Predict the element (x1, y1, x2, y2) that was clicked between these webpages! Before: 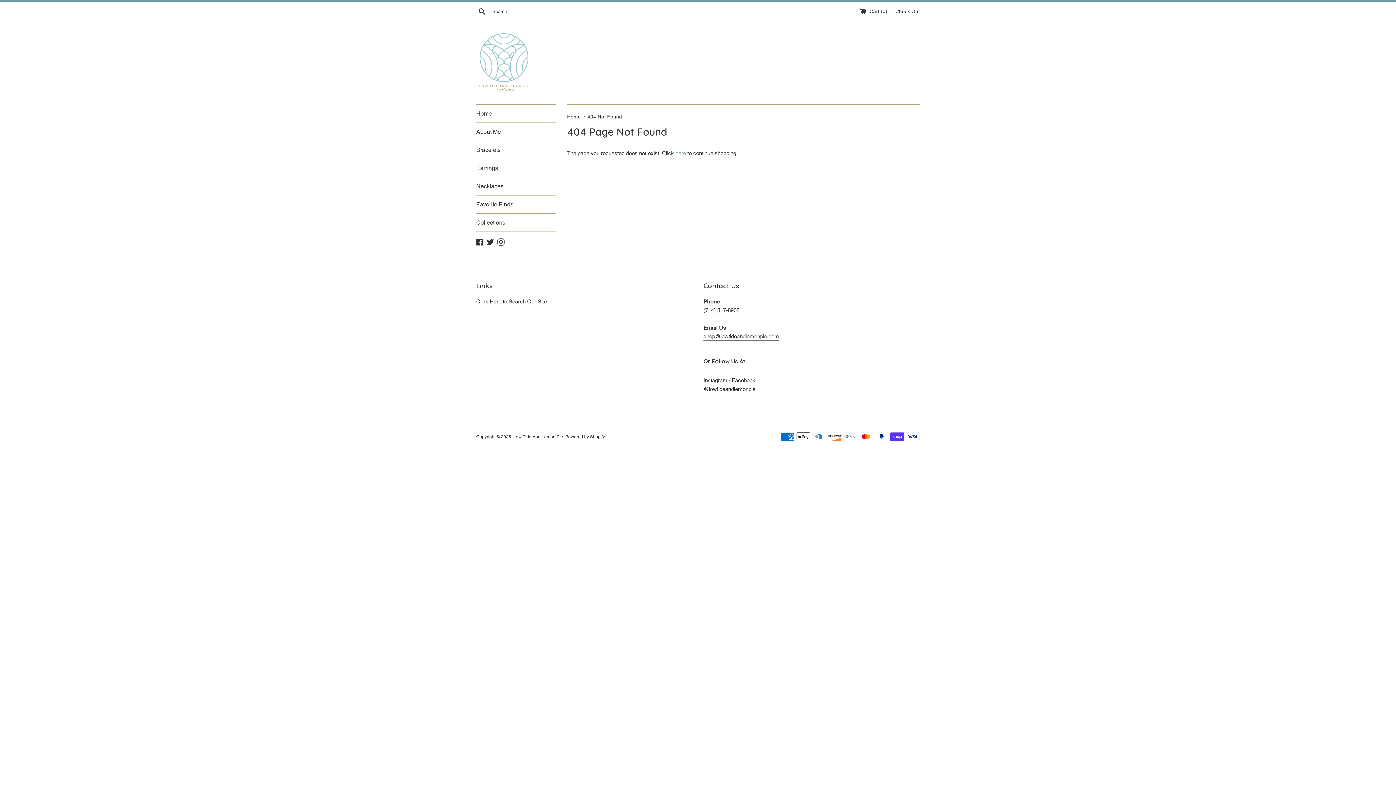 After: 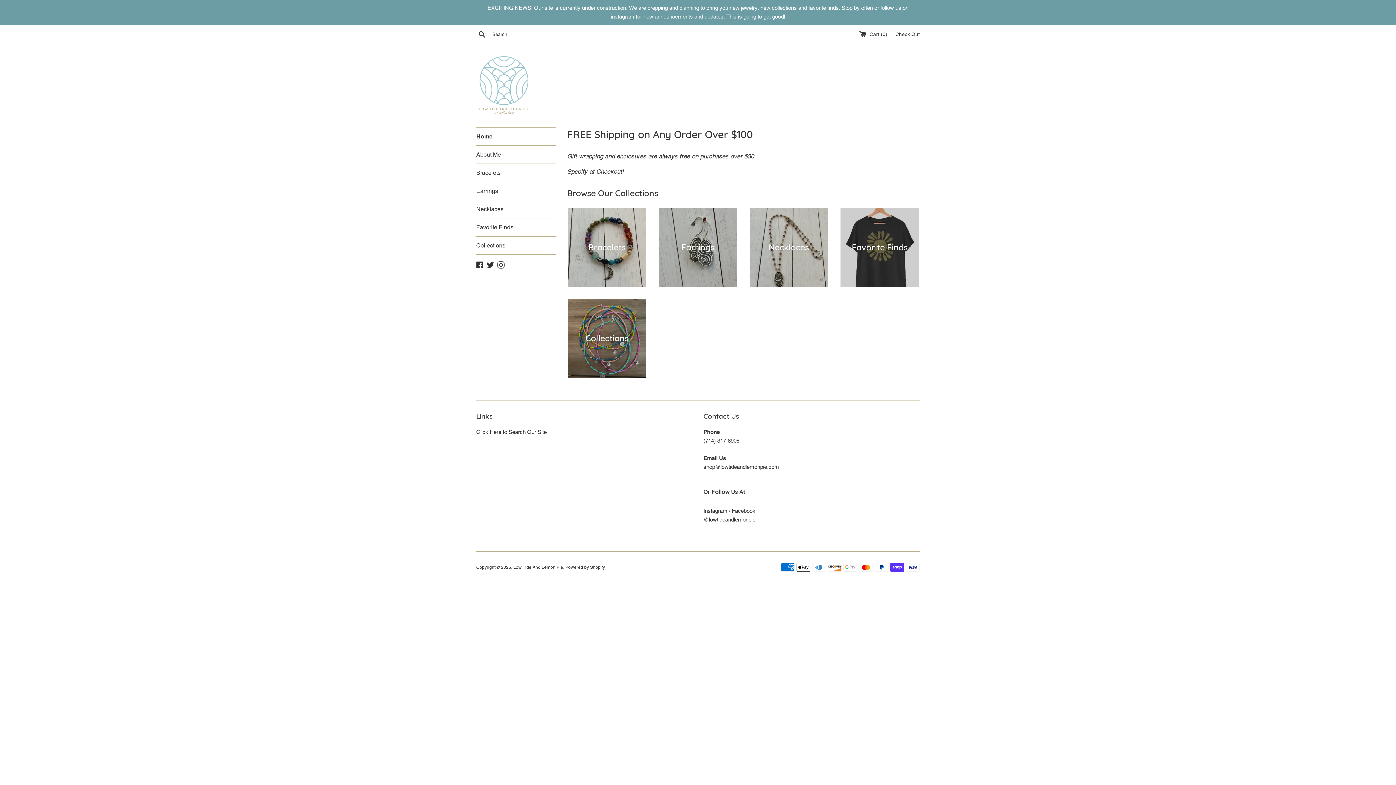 Action: bbox: (476, 32, 530, 93)